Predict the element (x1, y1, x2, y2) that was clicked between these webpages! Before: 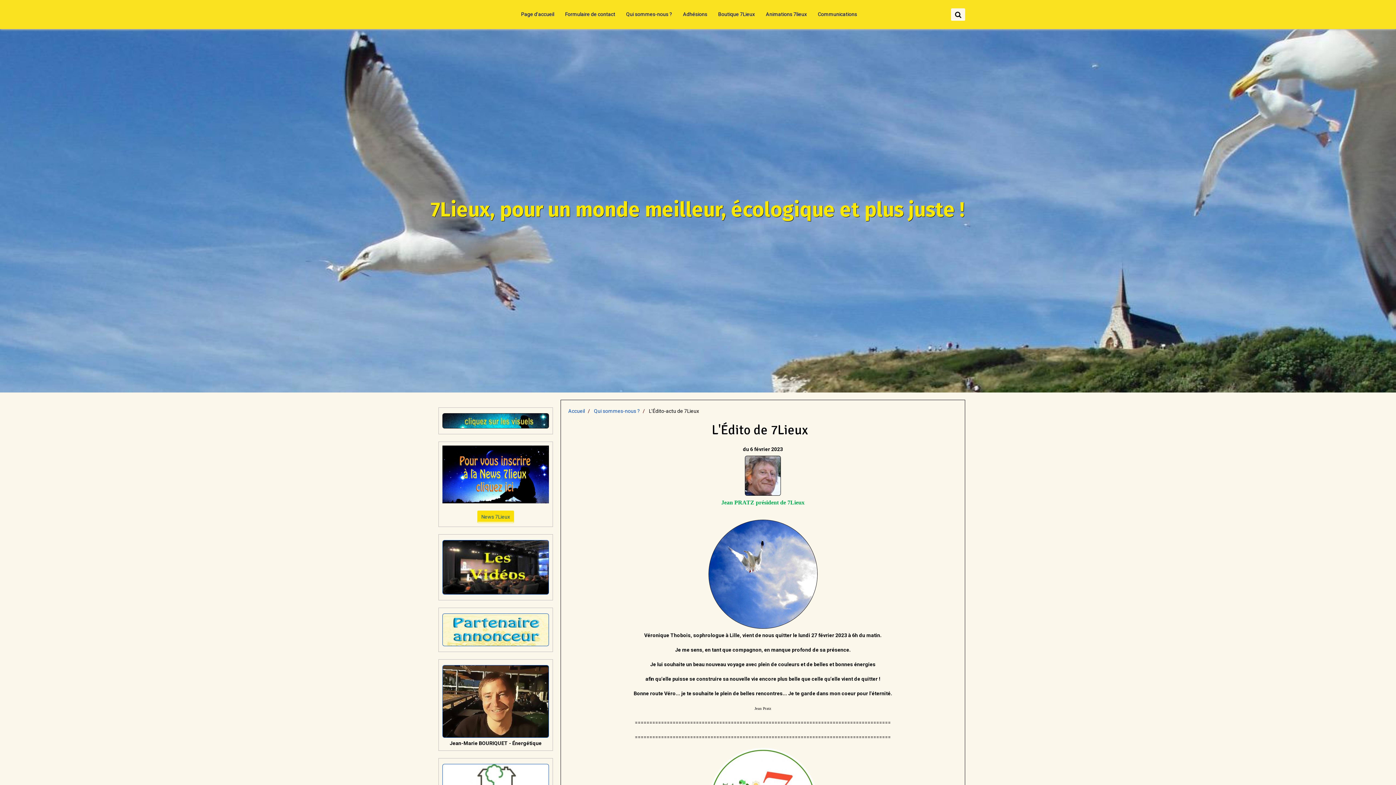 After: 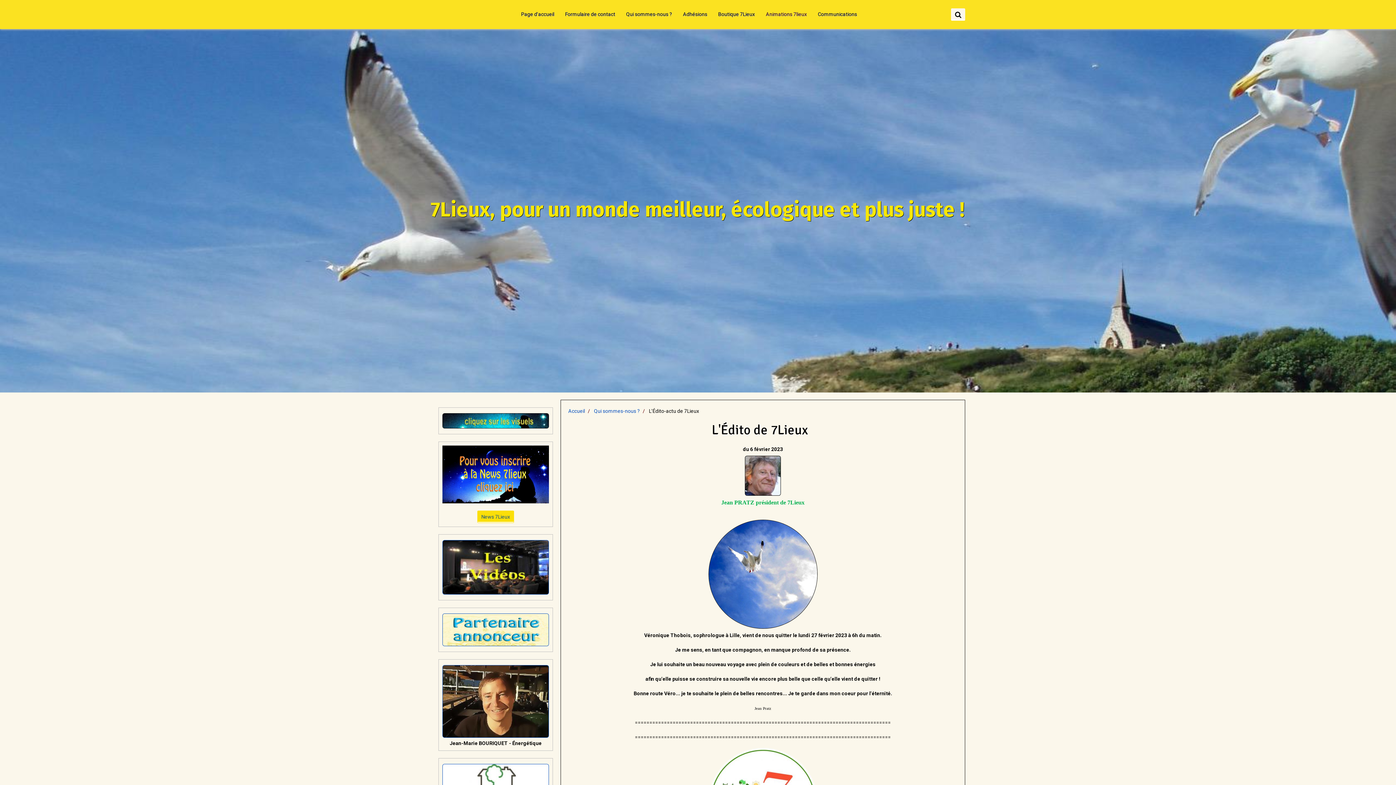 Action: bbox: (760, 0, 812, 28) label: Animations 7lieux